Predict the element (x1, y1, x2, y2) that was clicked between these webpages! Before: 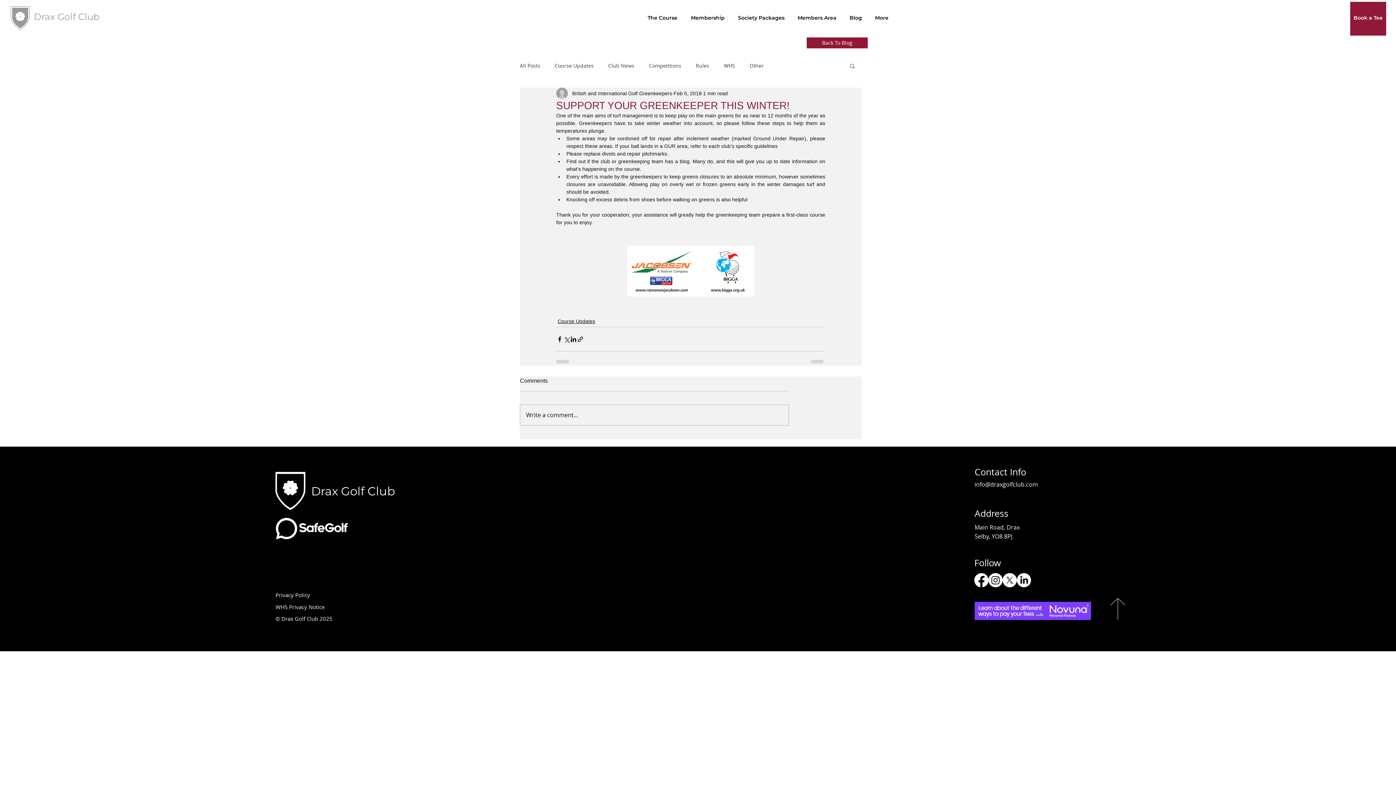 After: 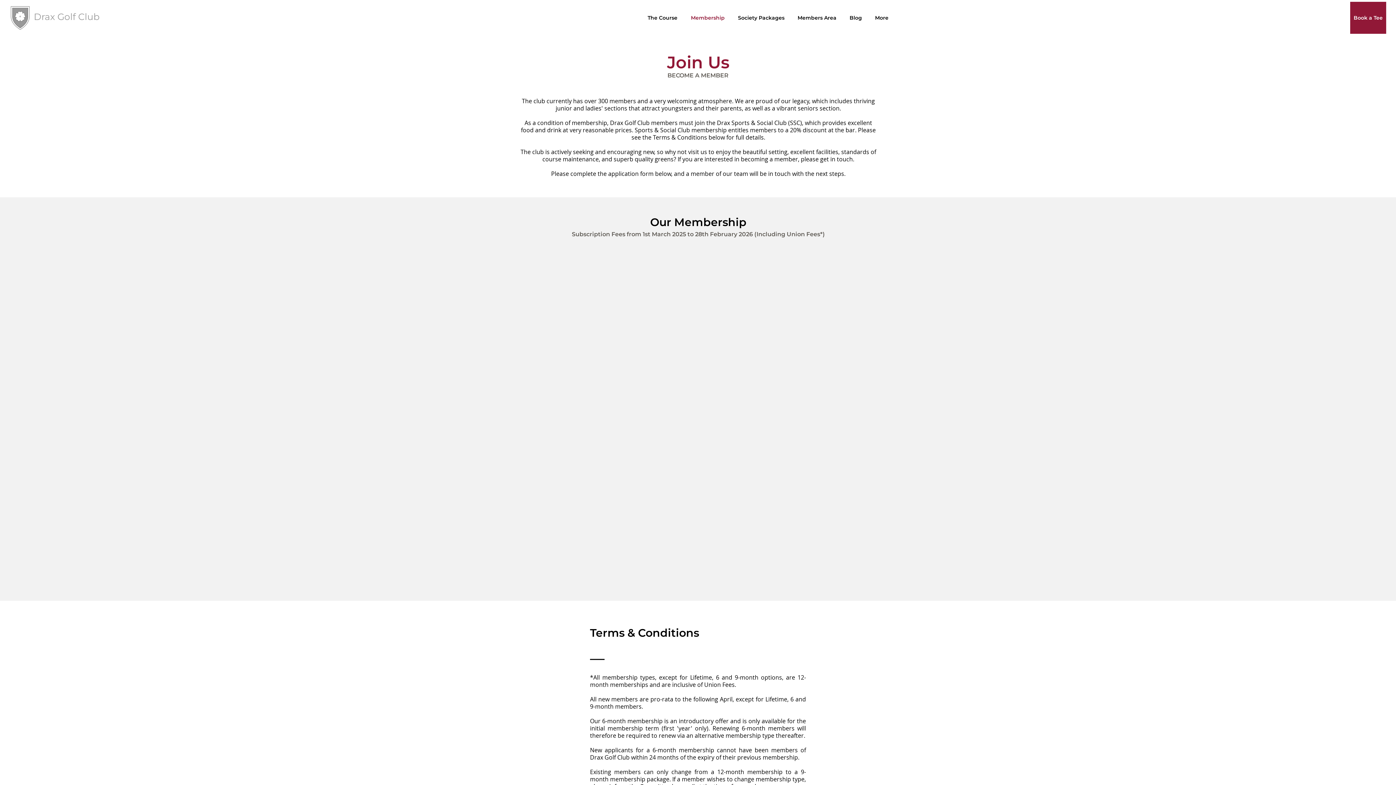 Action: bbox: (684, 8, 731, 26) label: Membership